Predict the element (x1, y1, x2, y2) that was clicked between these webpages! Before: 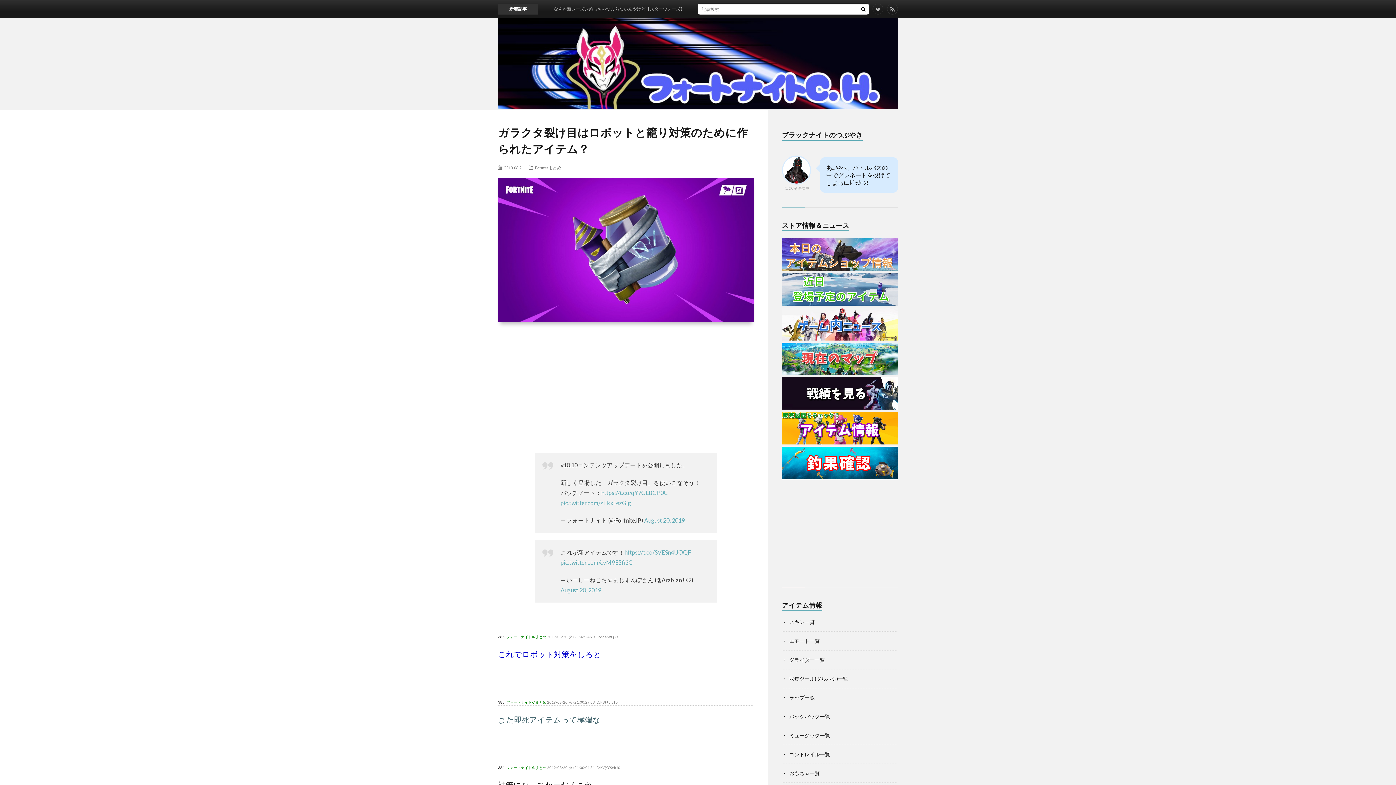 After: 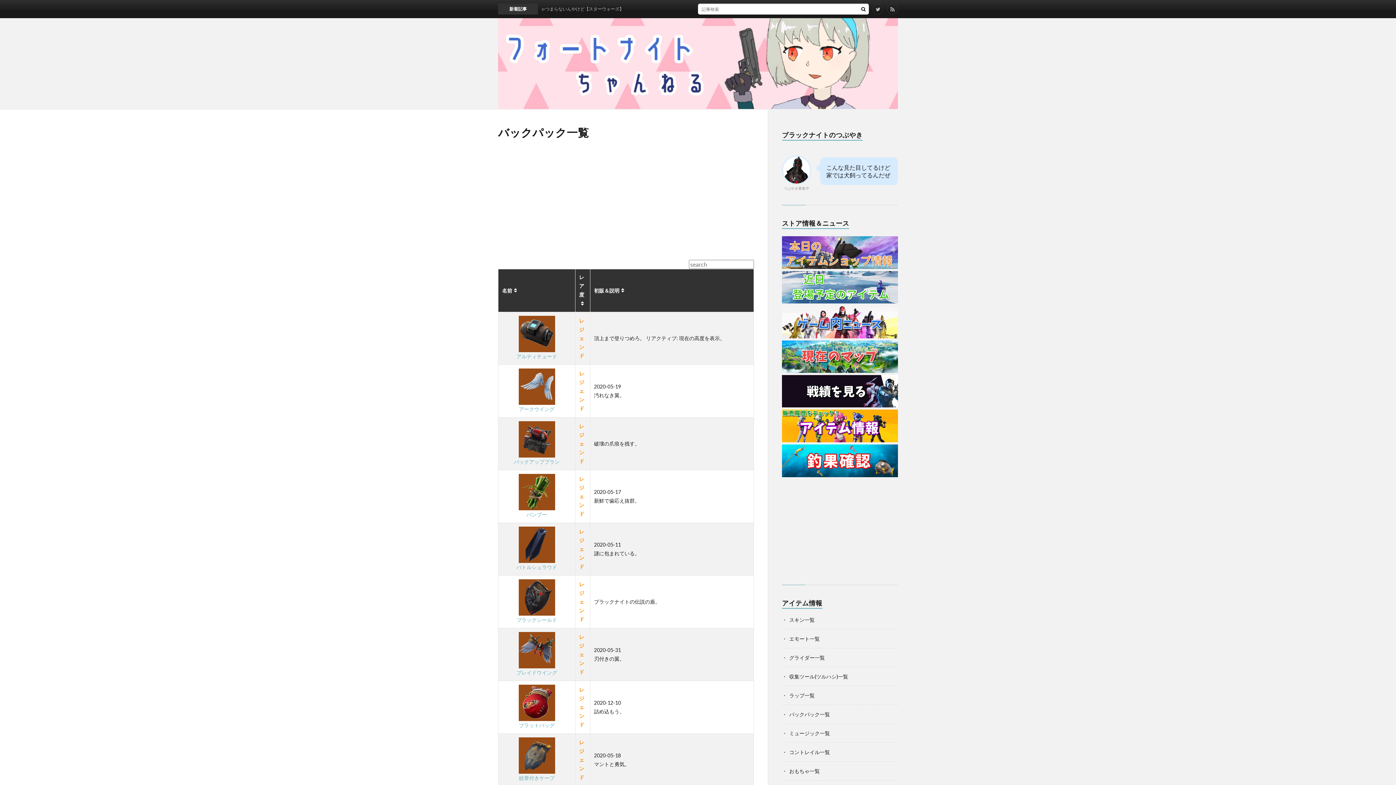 Action: bbox: (789, 713, 830, 719) label: バックパック一覧